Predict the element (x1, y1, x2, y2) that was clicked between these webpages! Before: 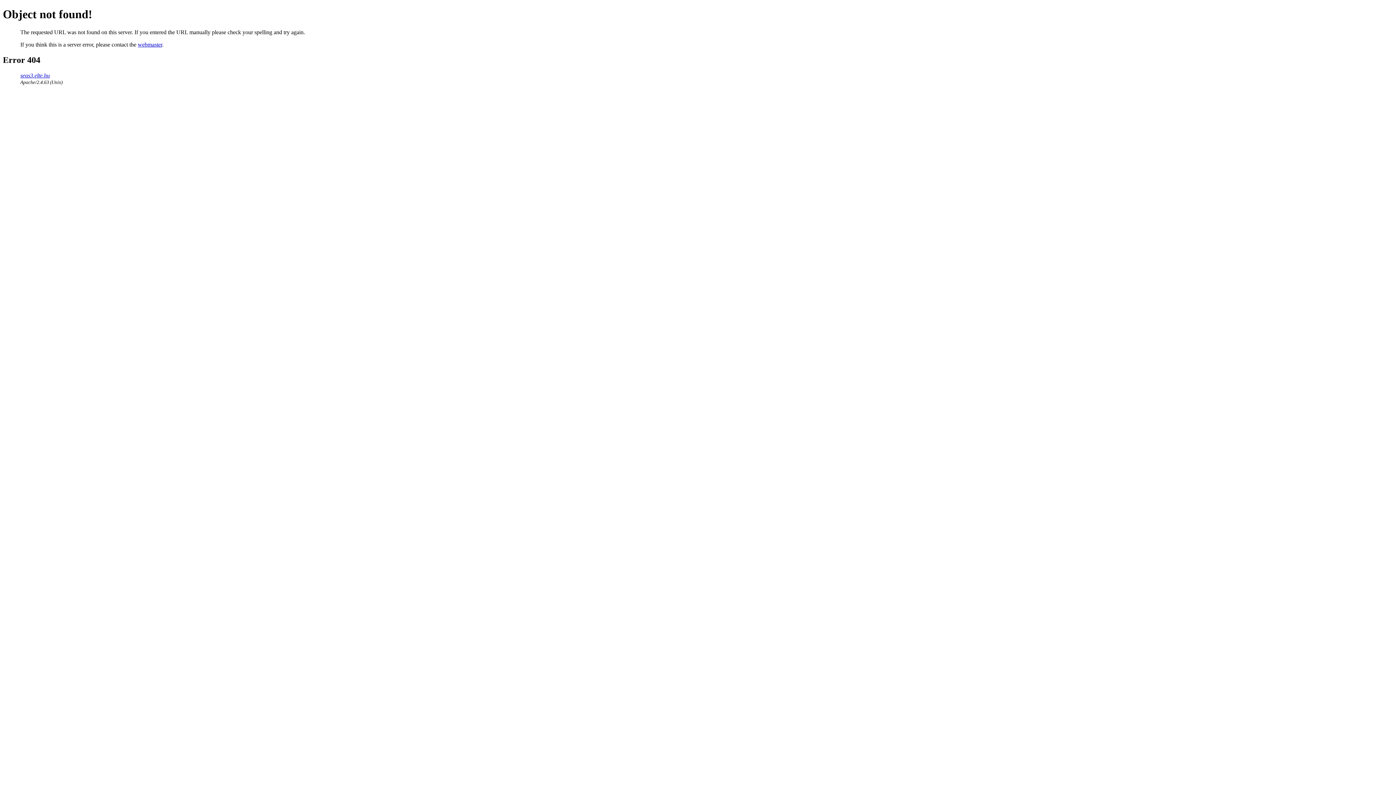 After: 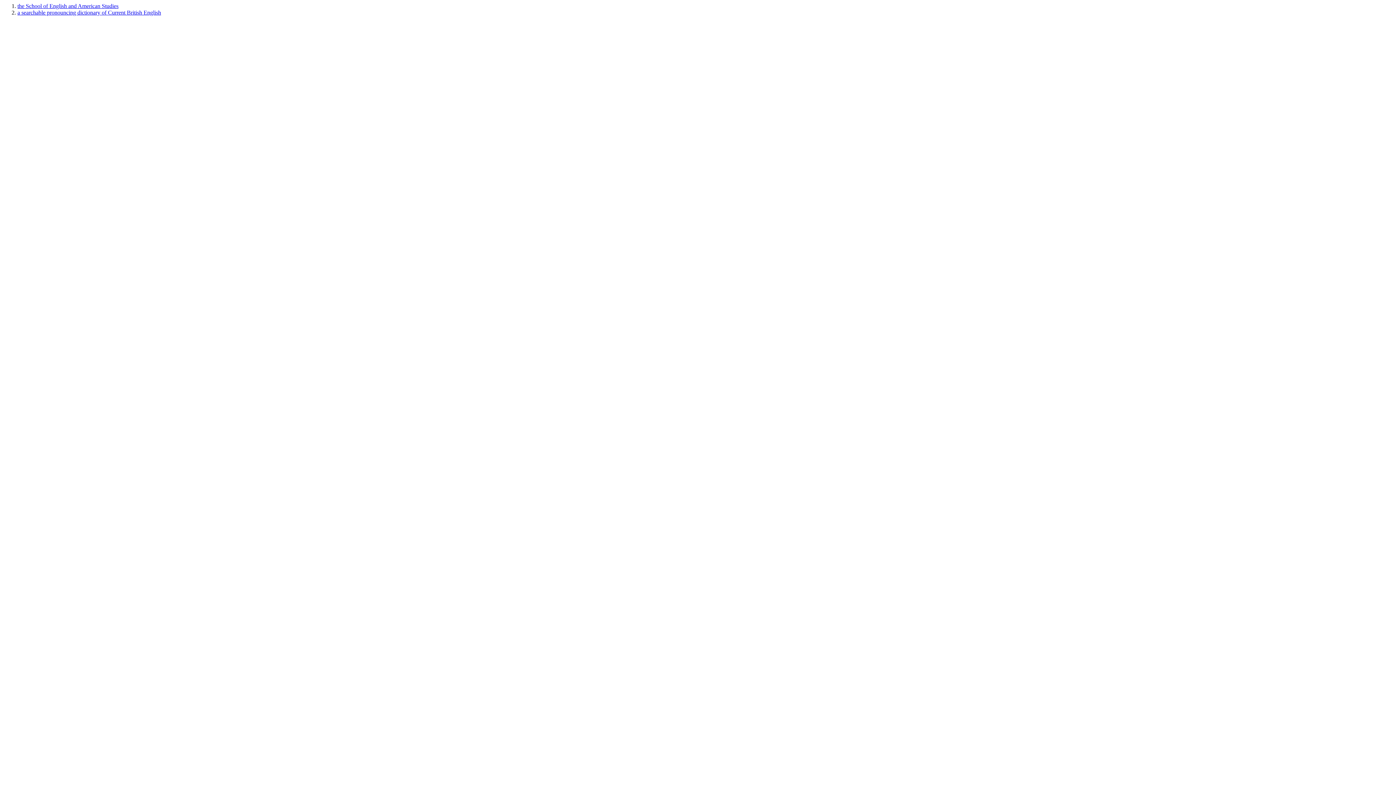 Action: label: seas3.elte.hu bbox: (20, 72, 49, 78)